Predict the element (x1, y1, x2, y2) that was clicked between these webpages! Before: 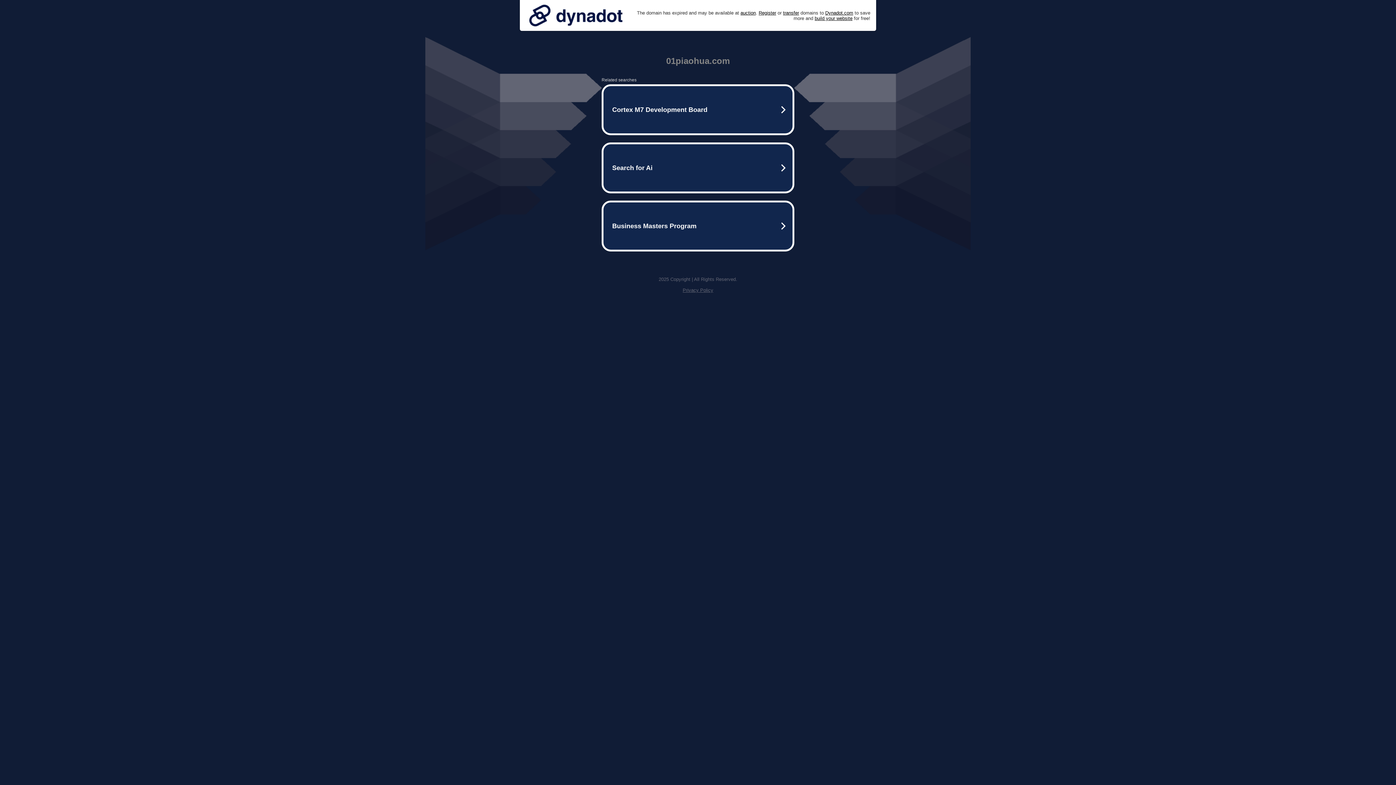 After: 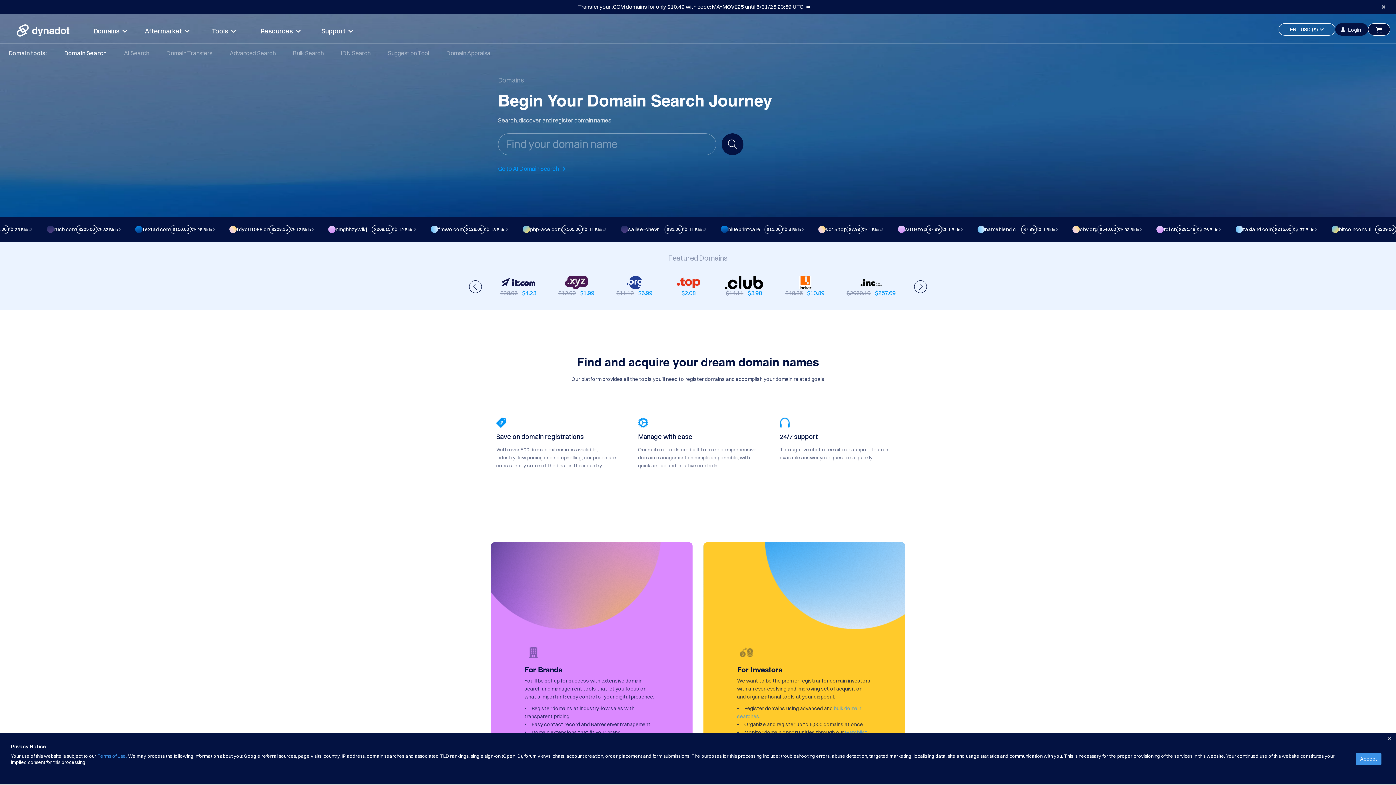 Action: label: Register bbox: (758, 10, 776, 15)